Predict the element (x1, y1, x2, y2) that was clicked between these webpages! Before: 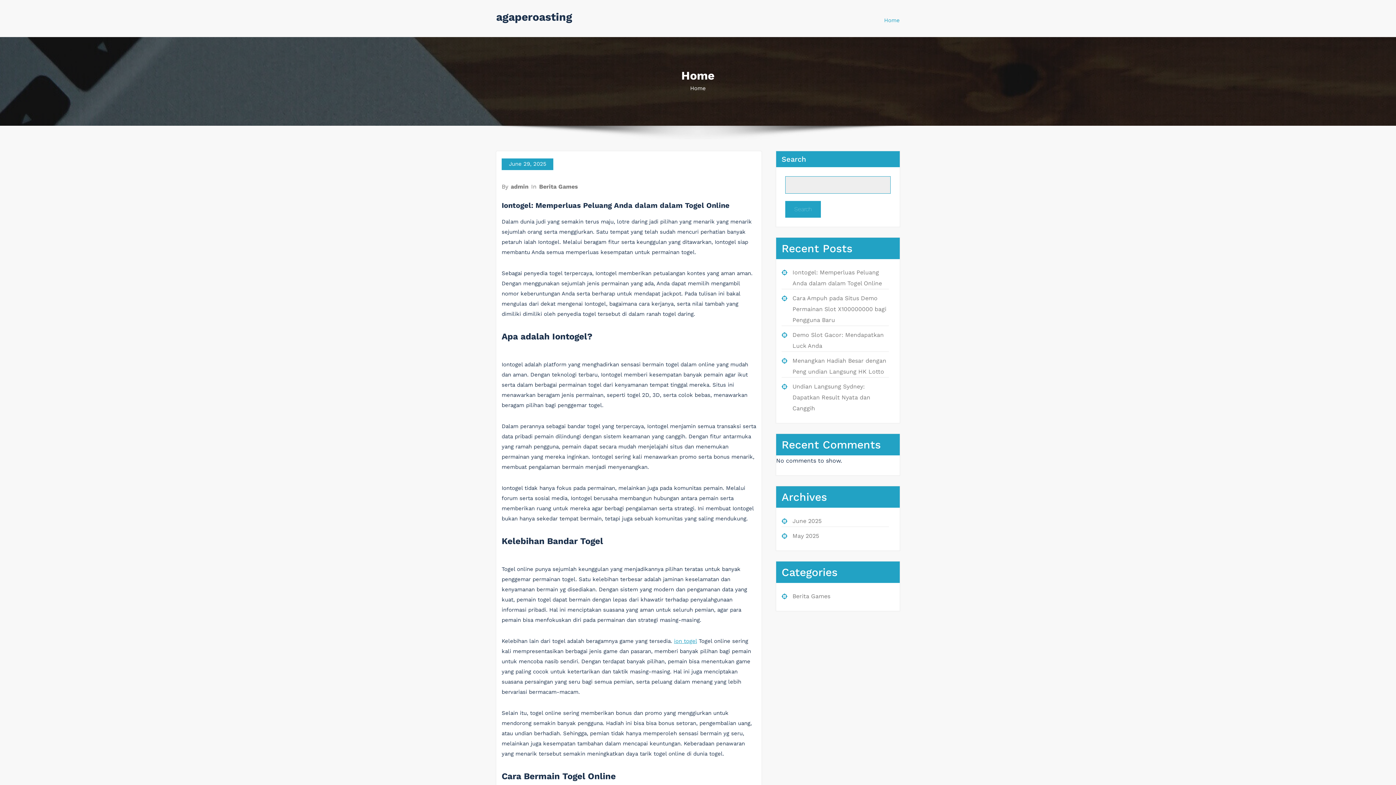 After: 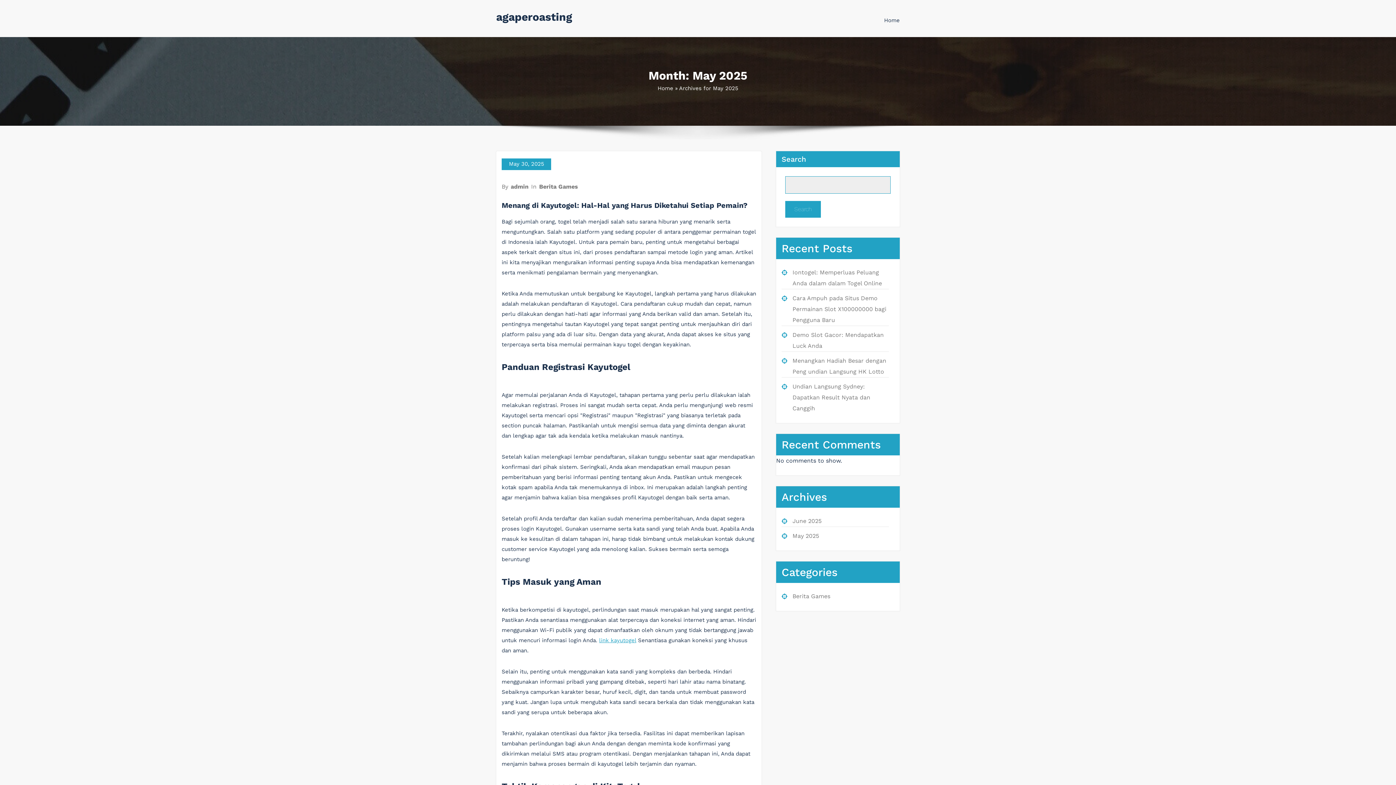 Action: label: May 2025 bbox: (792, 532, 819, 539)